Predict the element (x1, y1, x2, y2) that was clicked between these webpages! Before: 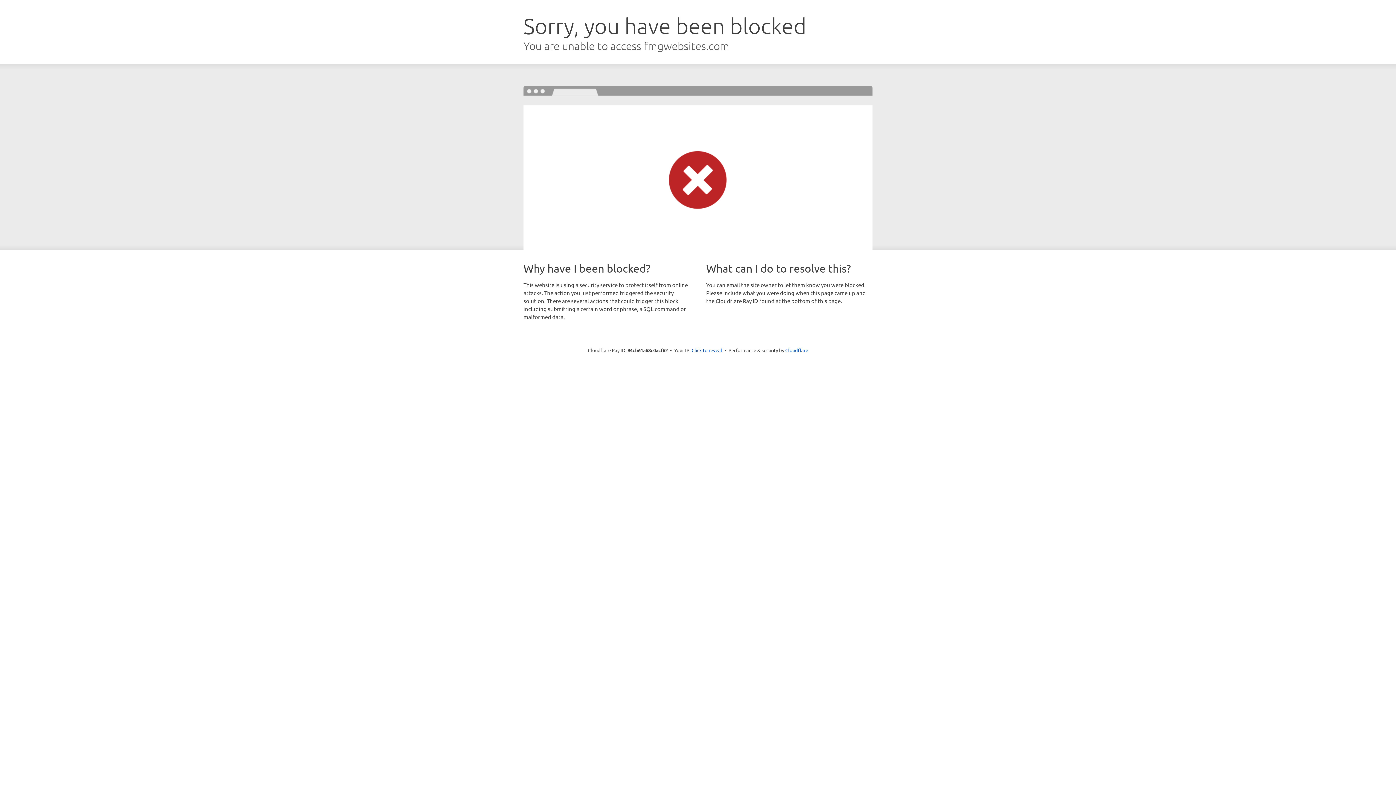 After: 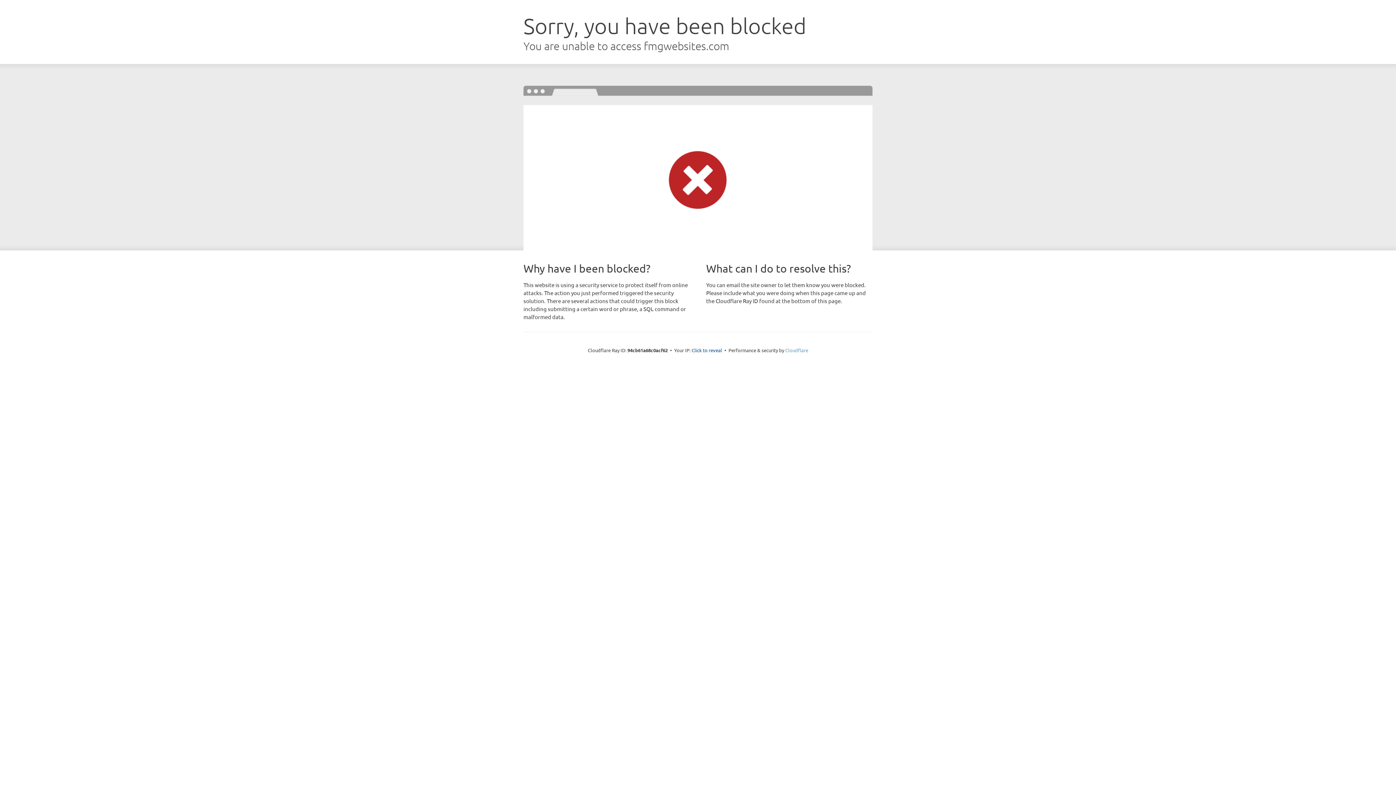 Action: bbox: (785, 347, 808, 353) label: Cloudflare